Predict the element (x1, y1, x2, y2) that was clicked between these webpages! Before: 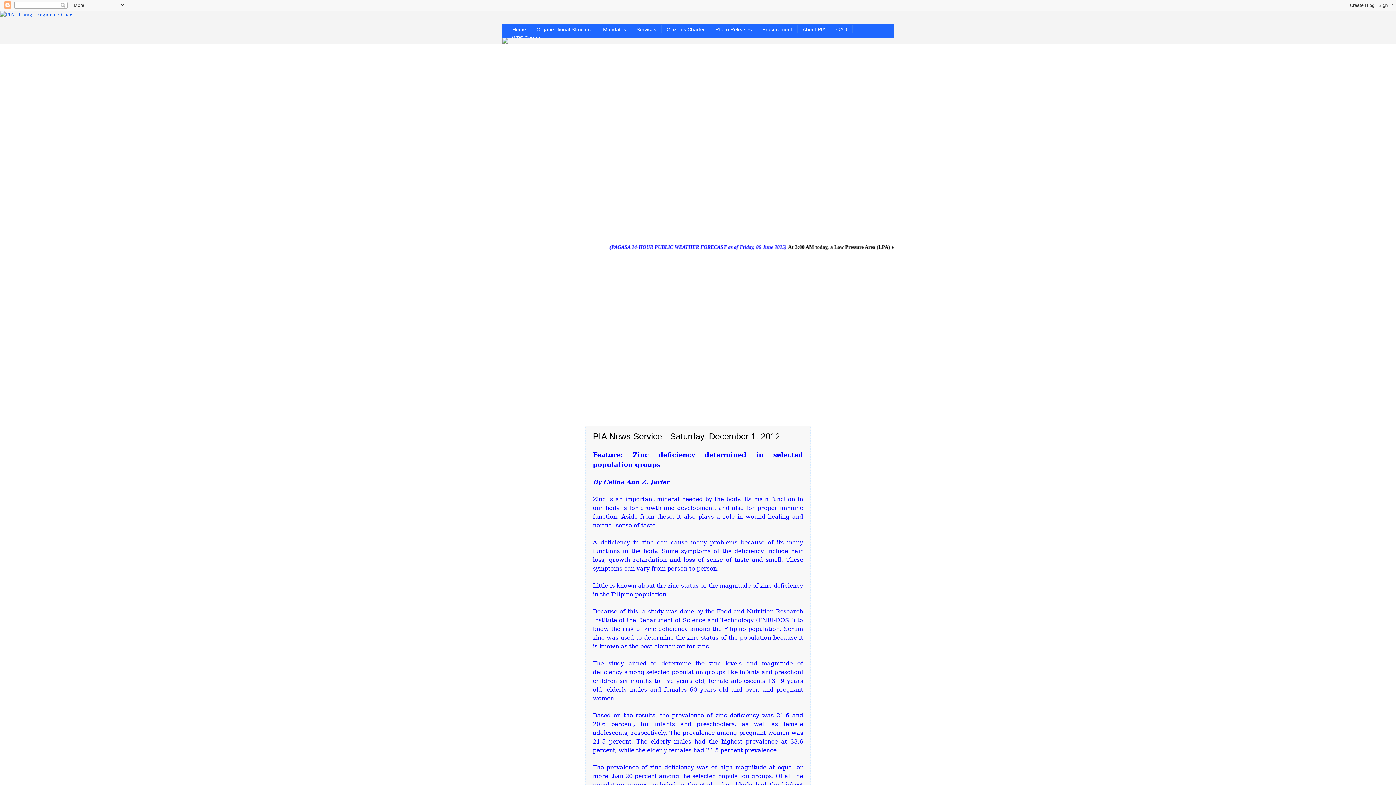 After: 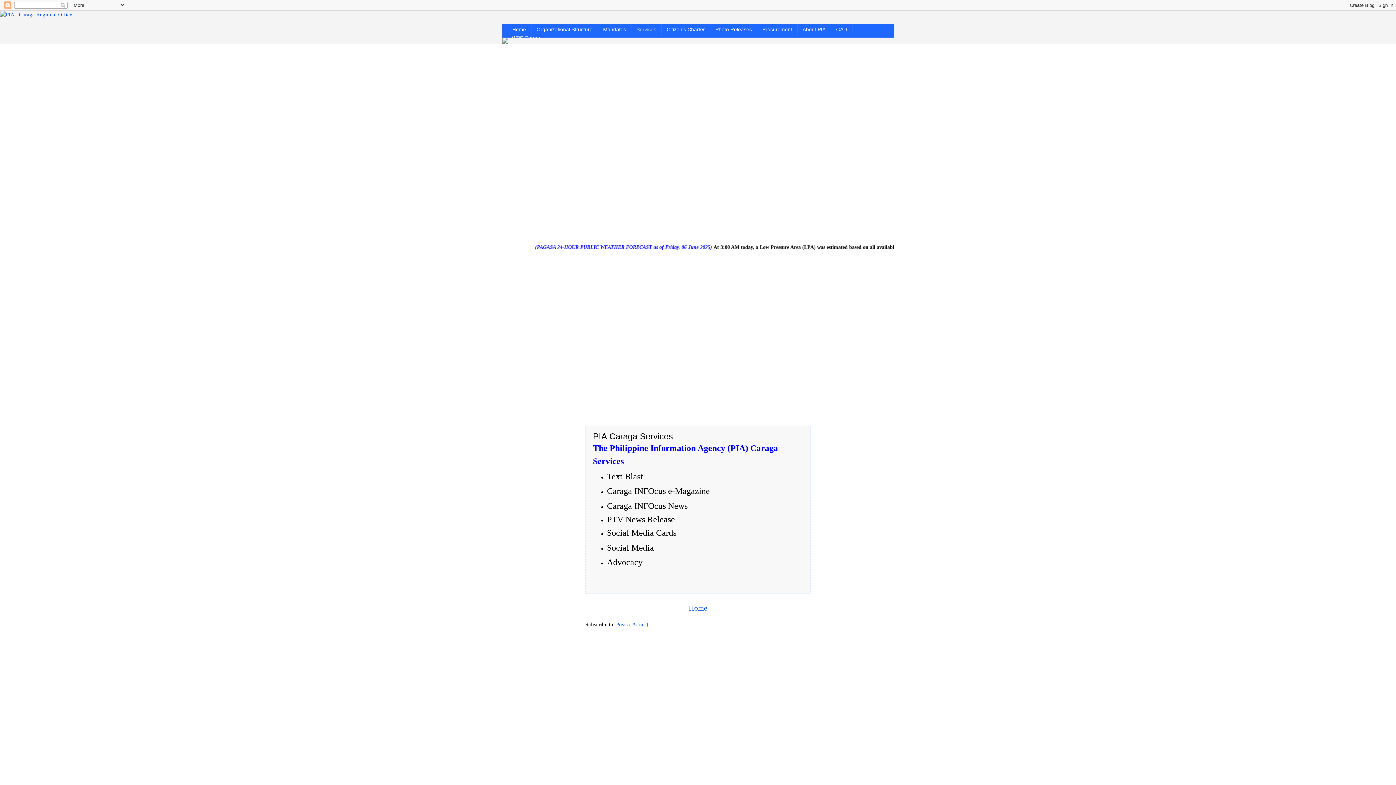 Action: bbox: (631, 25, 661, 33) label: Services